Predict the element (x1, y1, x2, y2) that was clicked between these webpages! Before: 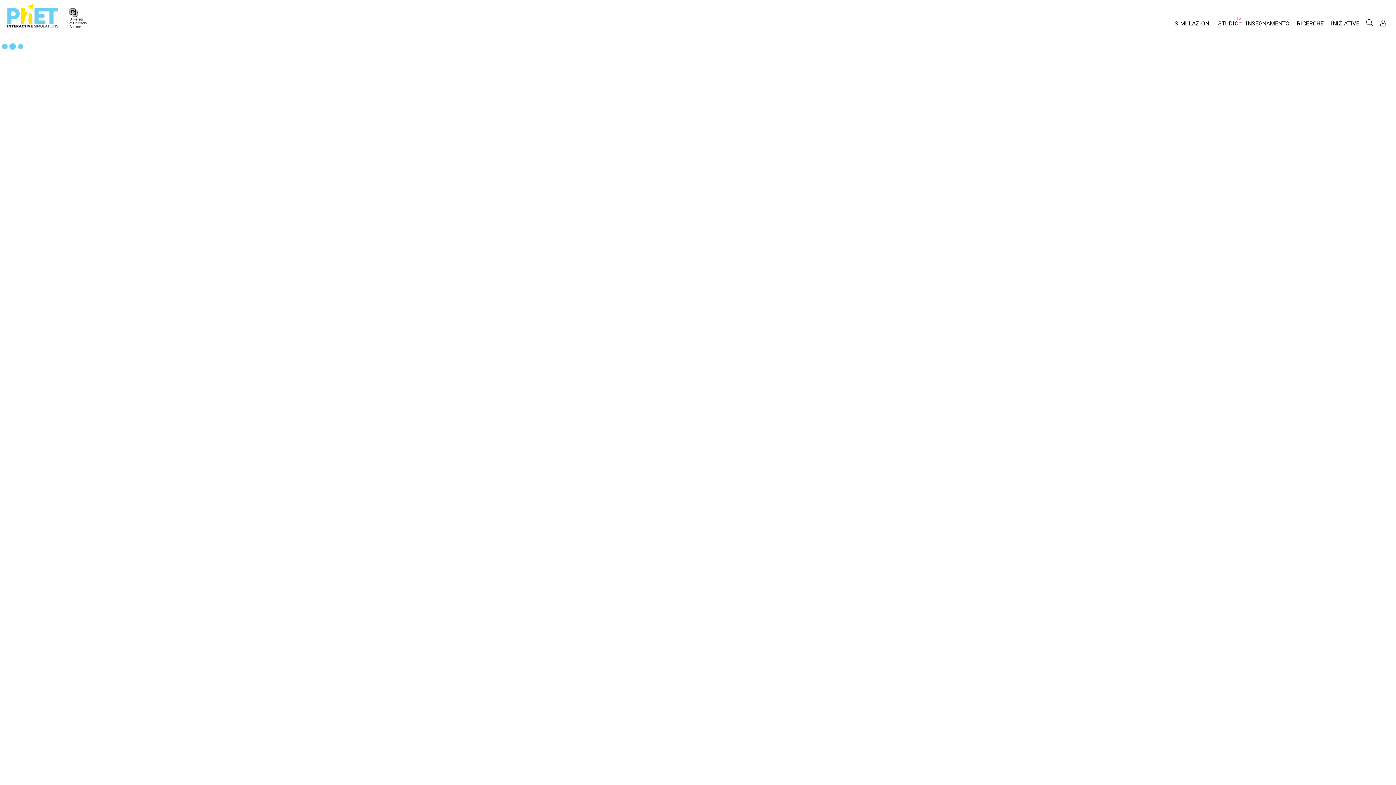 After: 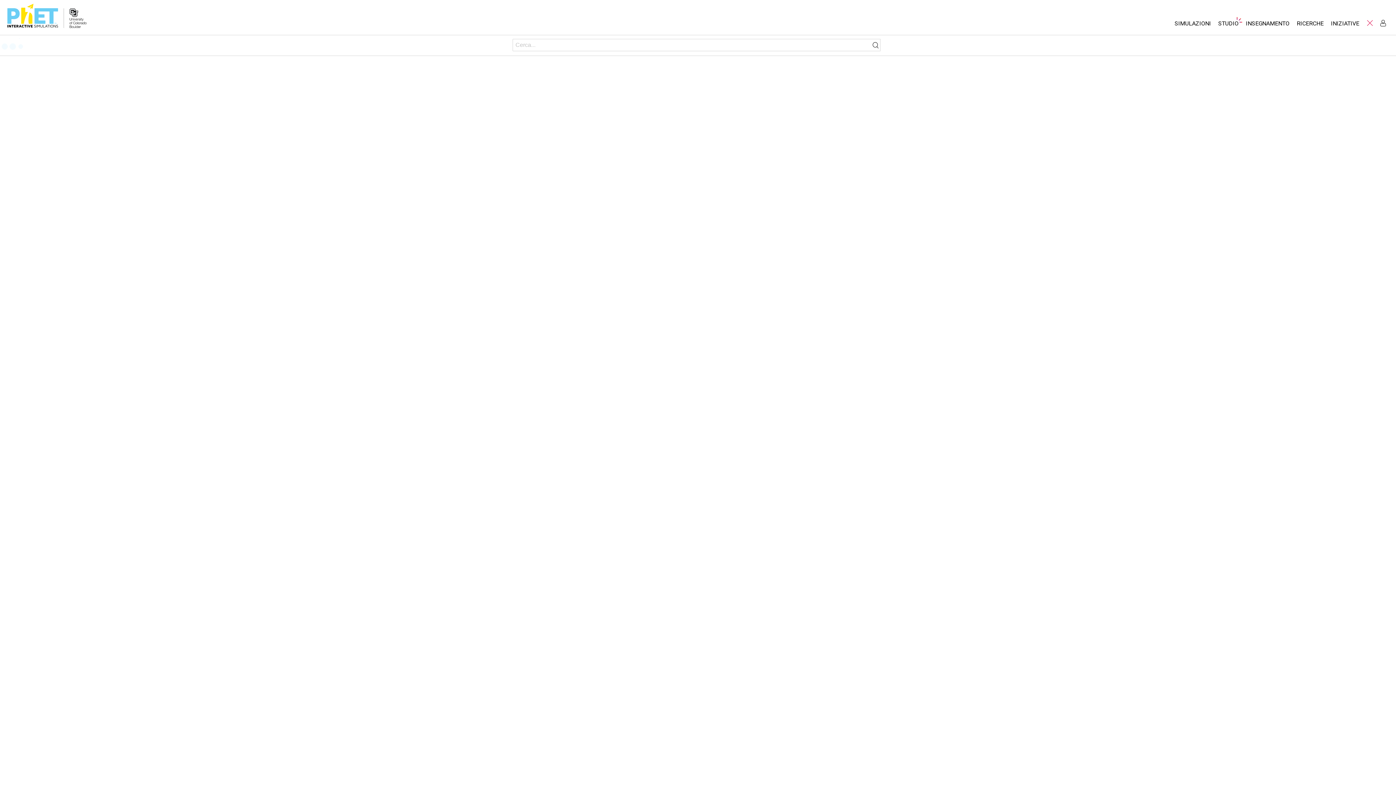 Action: bbox: (1364, 17, 1375, 28) label: Cerca